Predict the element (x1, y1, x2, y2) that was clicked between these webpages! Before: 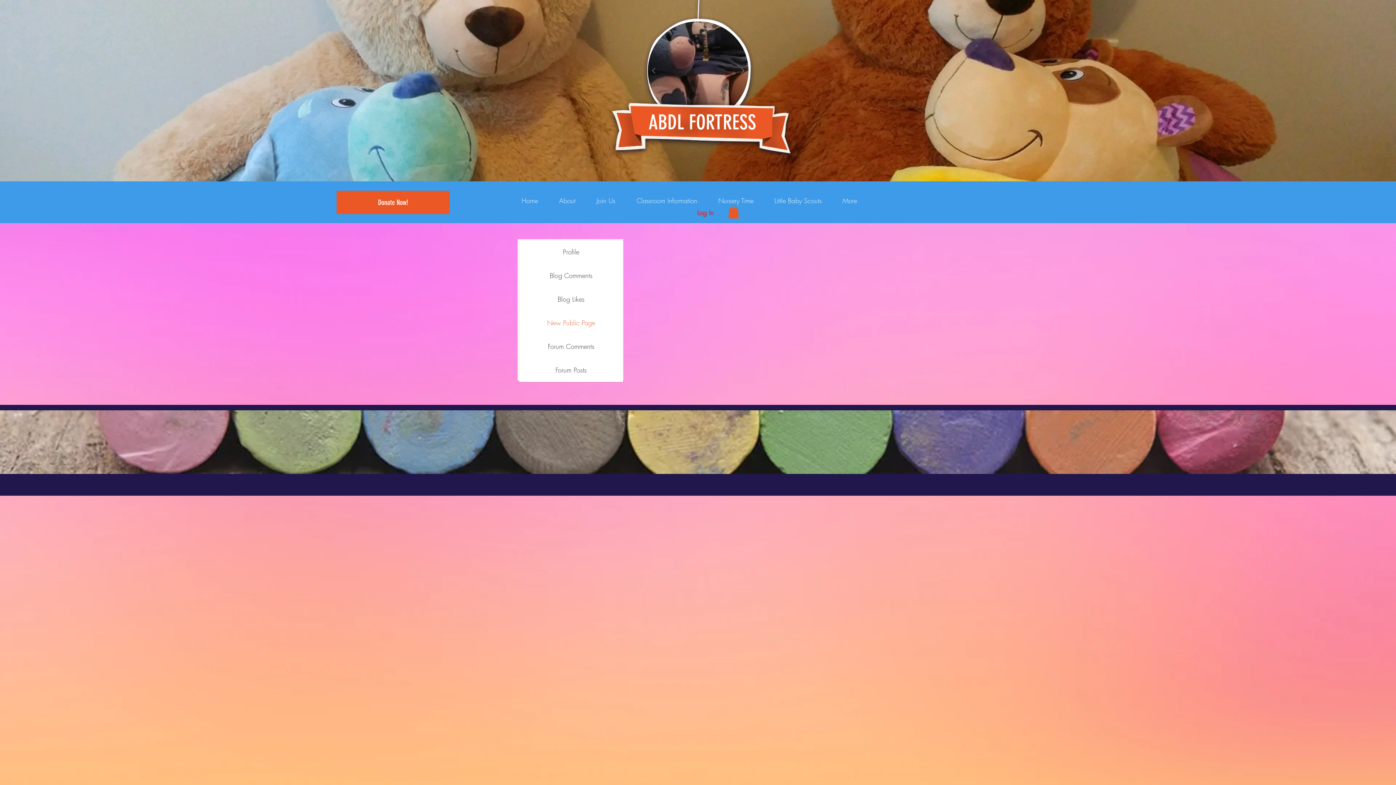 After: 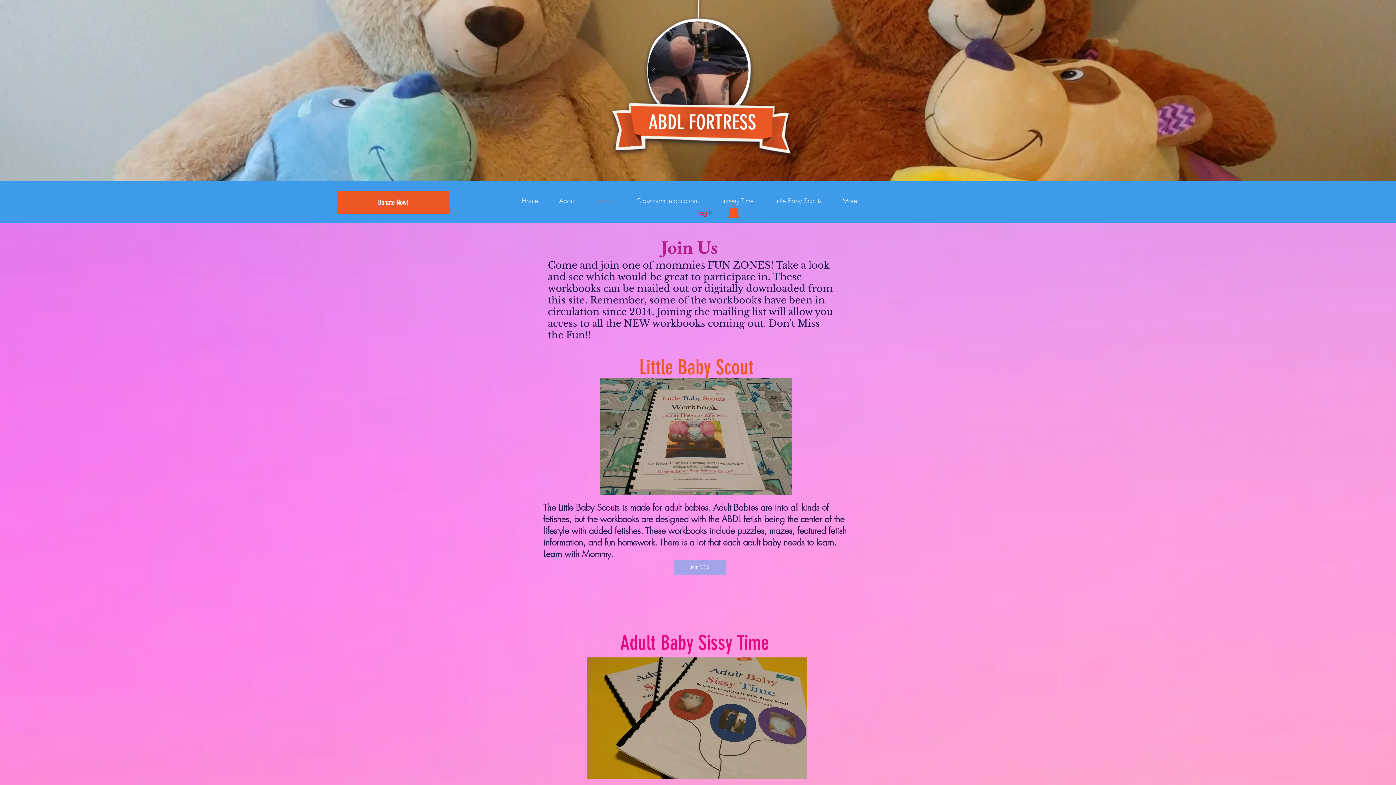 Action: label: Join Us bbox: (586, 181, 626, 219)